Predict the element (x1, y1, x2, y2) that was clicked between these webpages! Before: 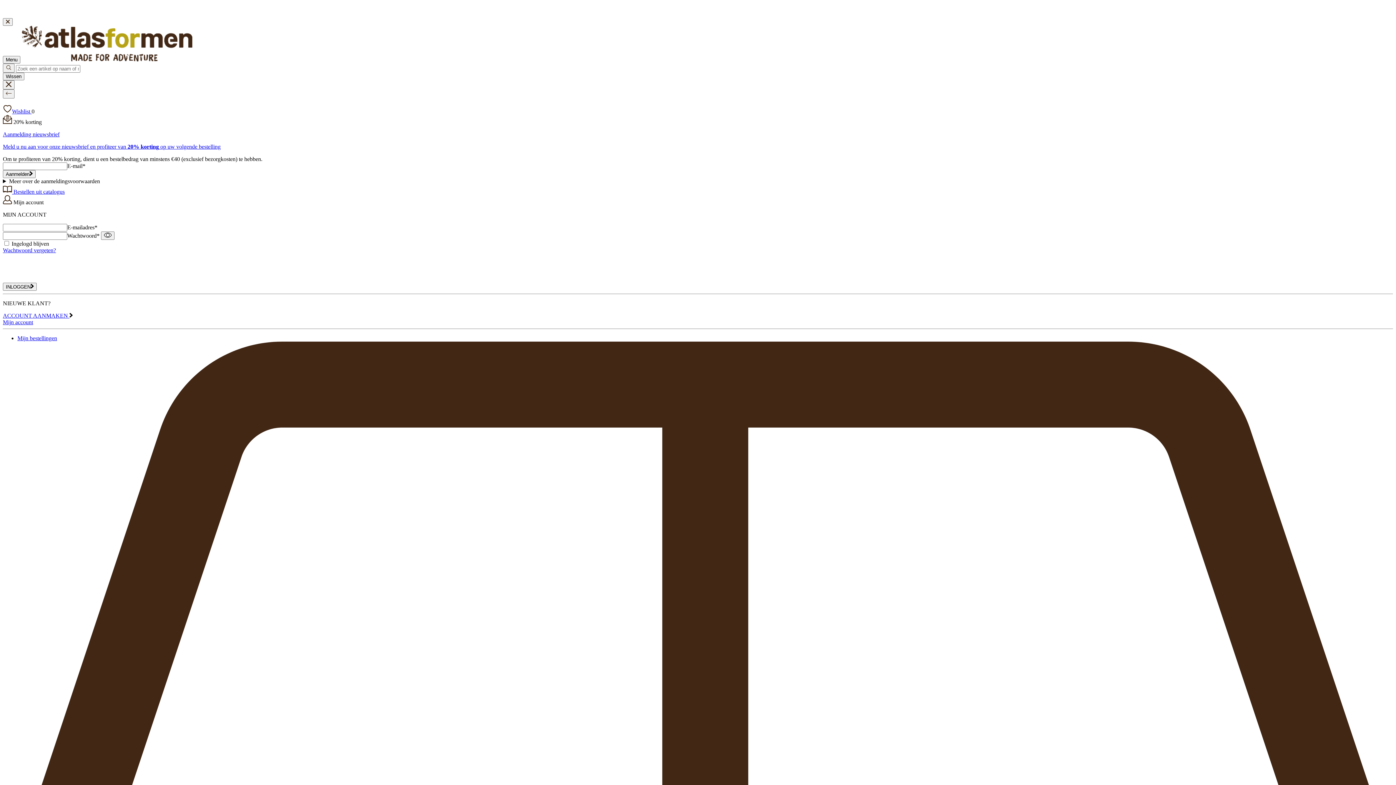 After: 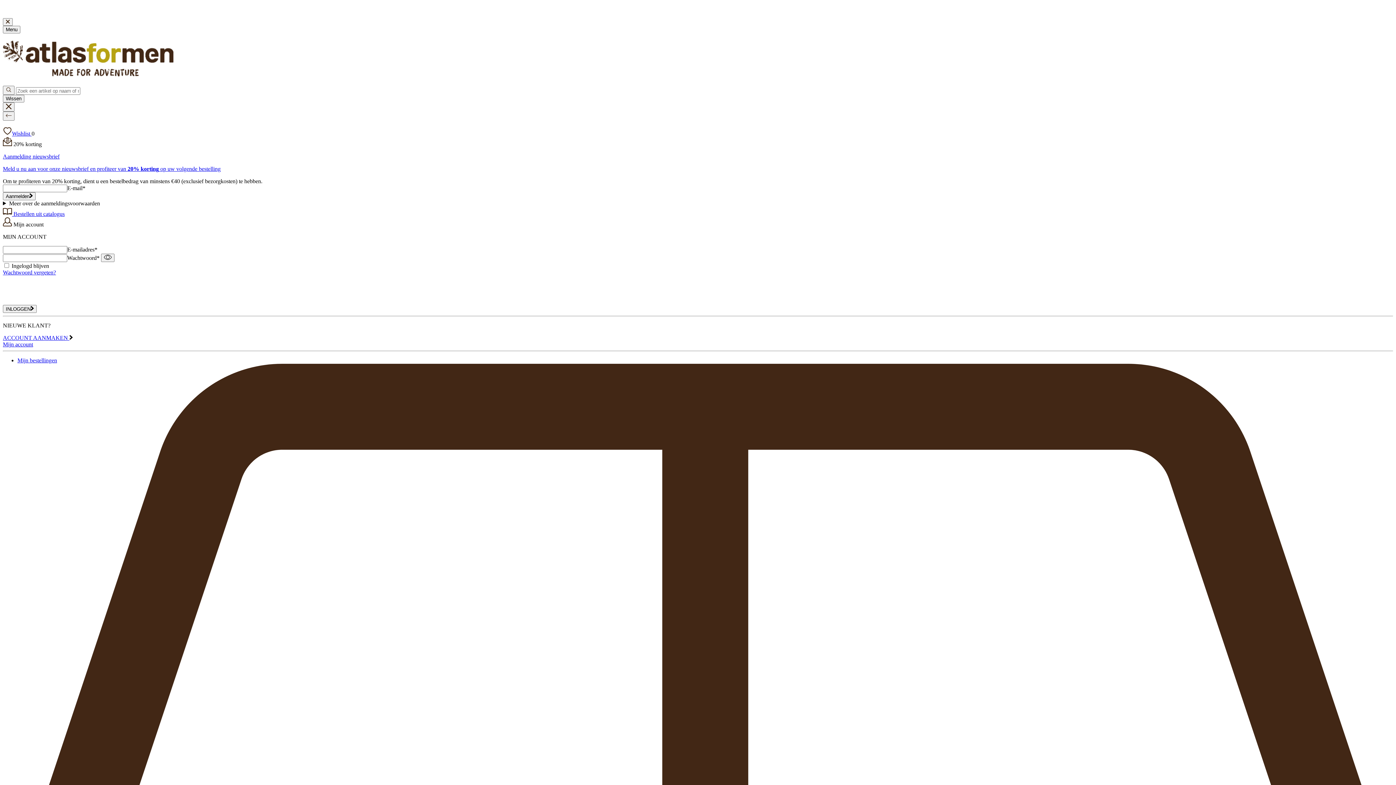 Action: bbox: (21, 56, 192, 62)